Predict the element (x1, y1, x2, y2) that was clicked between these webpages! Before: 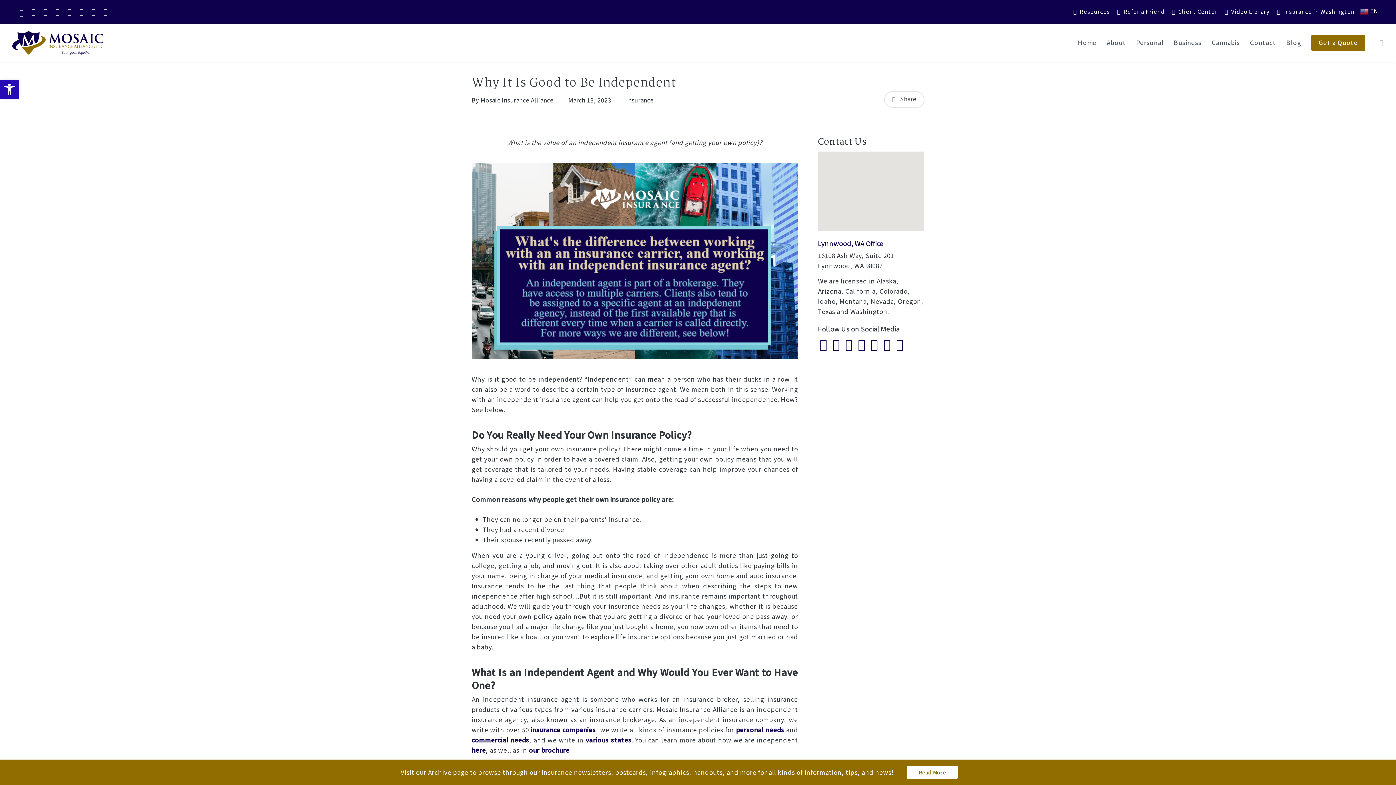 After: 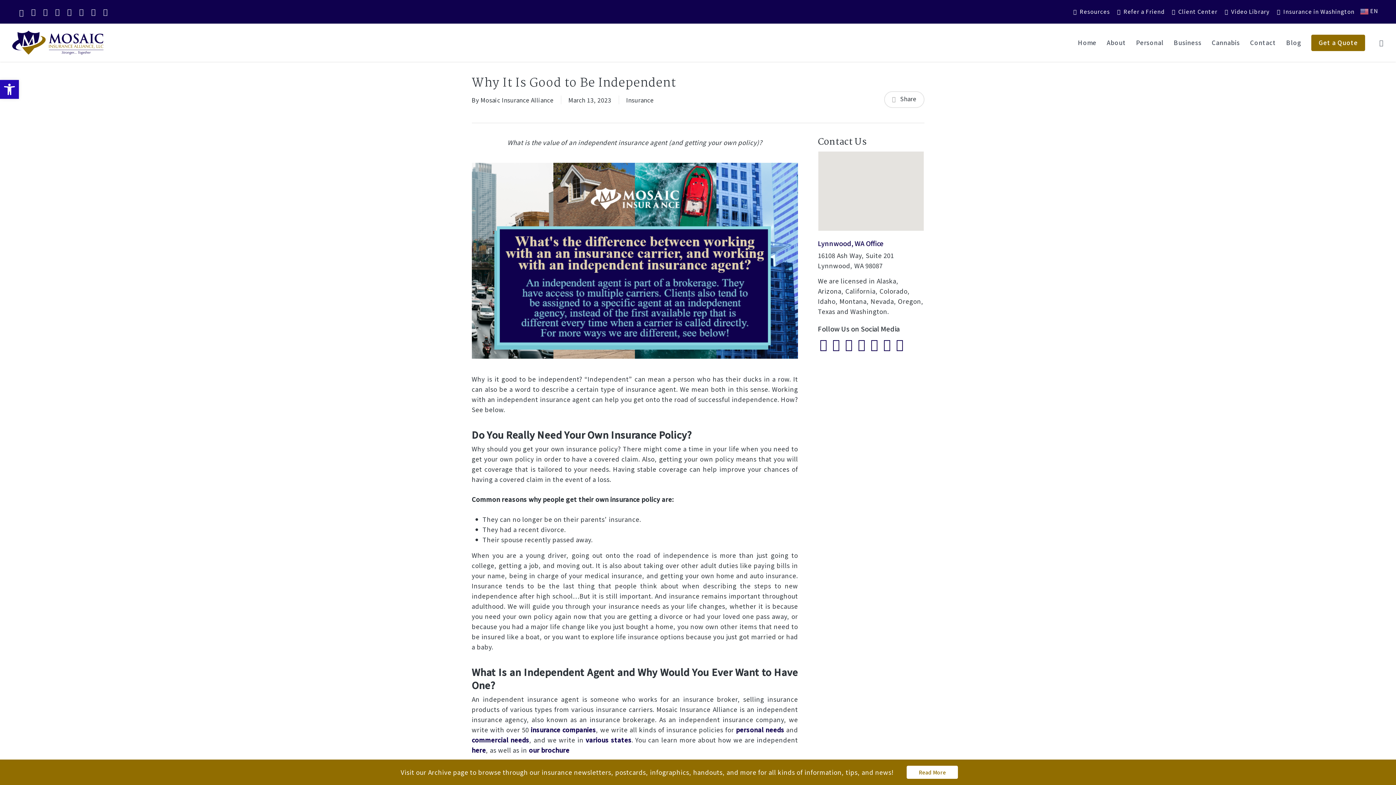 Action: bbox: (75, 5, 87, 17) label: Visit Mosaic Insurance Alliance, LLC on Google-plus (opens in a new tab)